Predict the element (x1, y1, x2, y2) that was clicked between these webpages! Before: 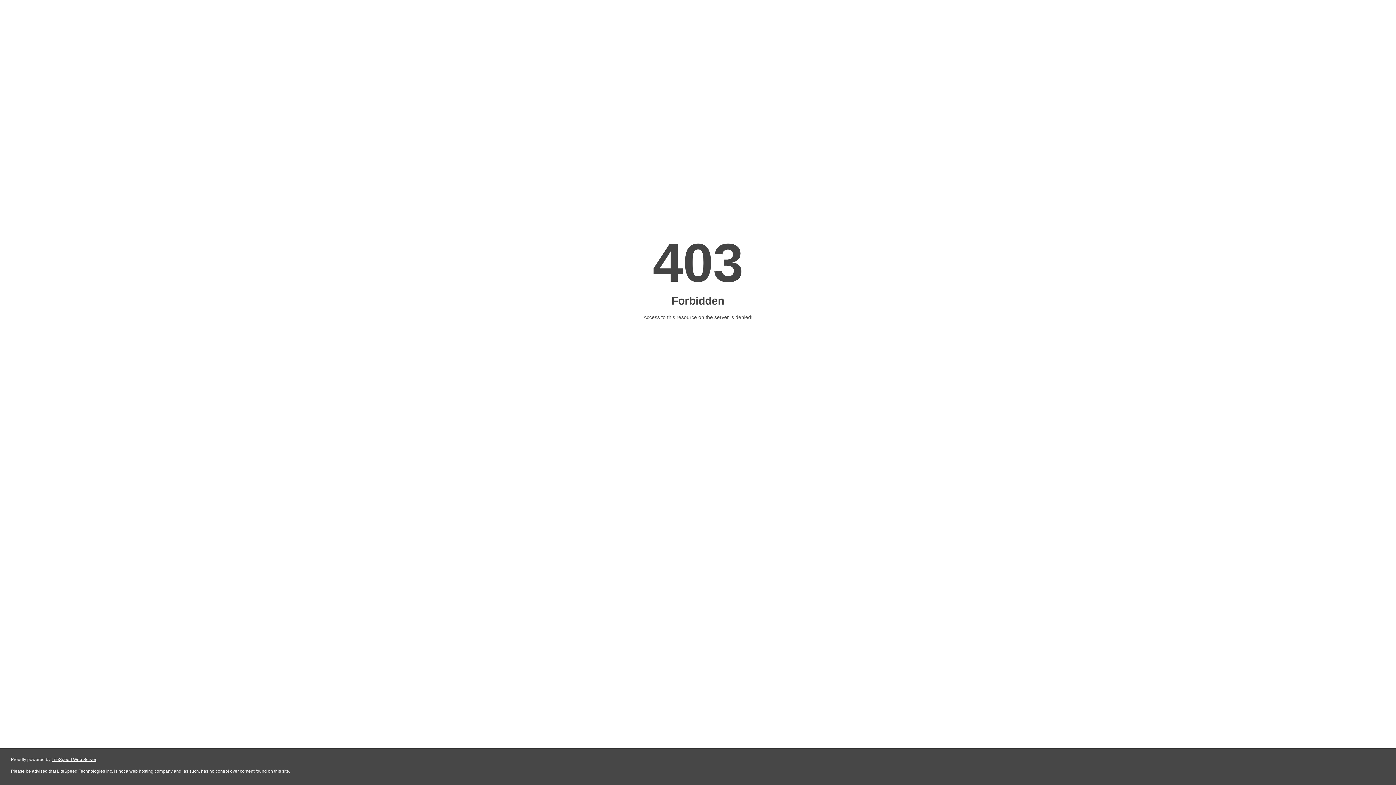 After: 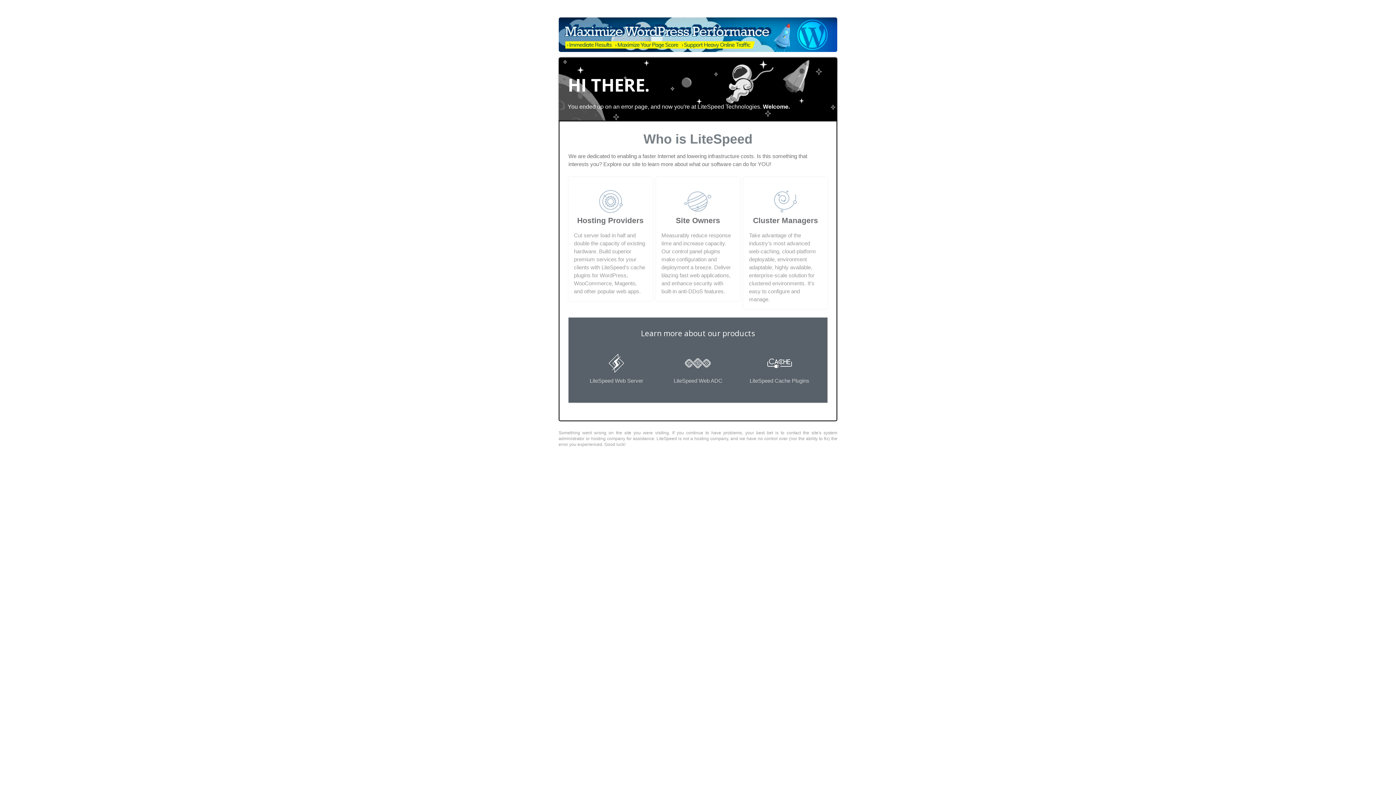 Action: label: LiteSpeed Web Server bbox: (51, 757, 96, 762)